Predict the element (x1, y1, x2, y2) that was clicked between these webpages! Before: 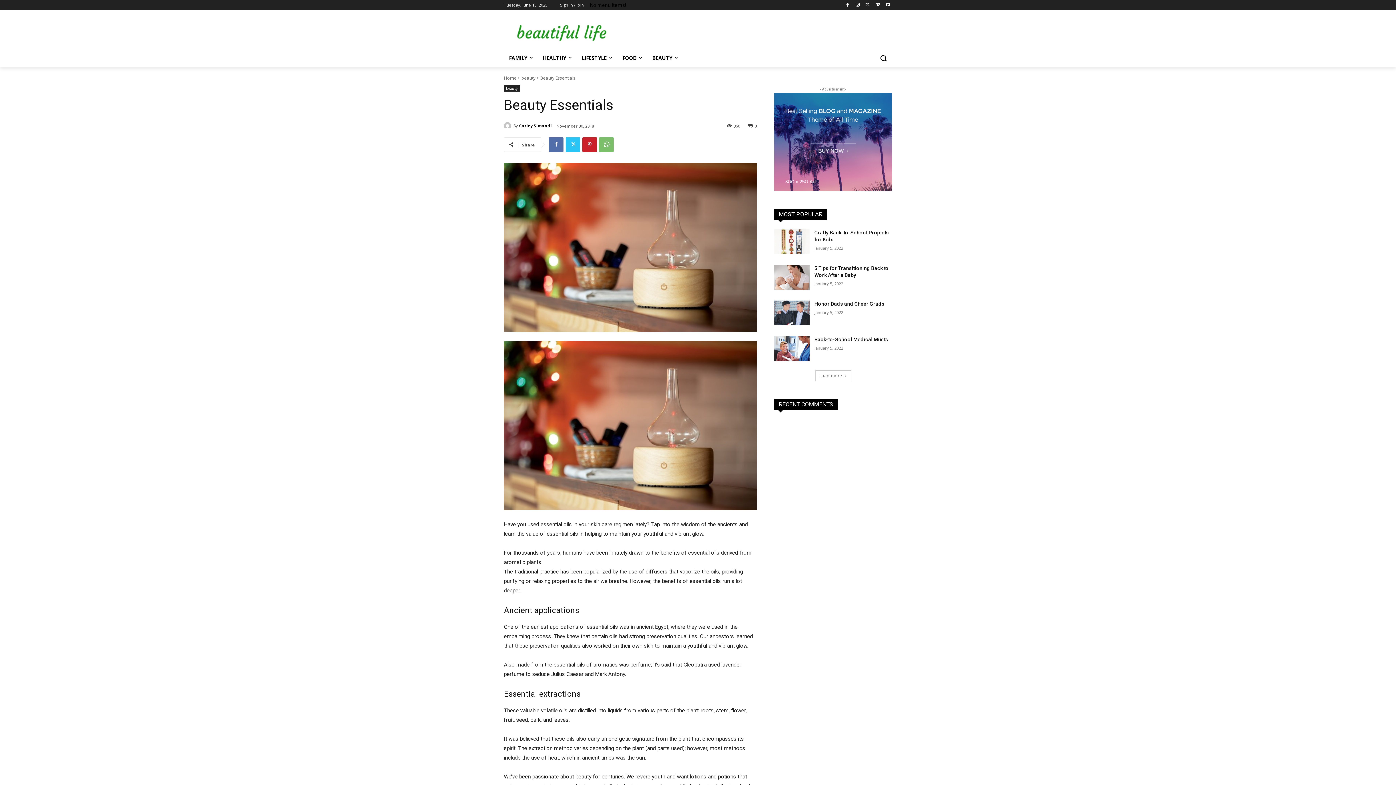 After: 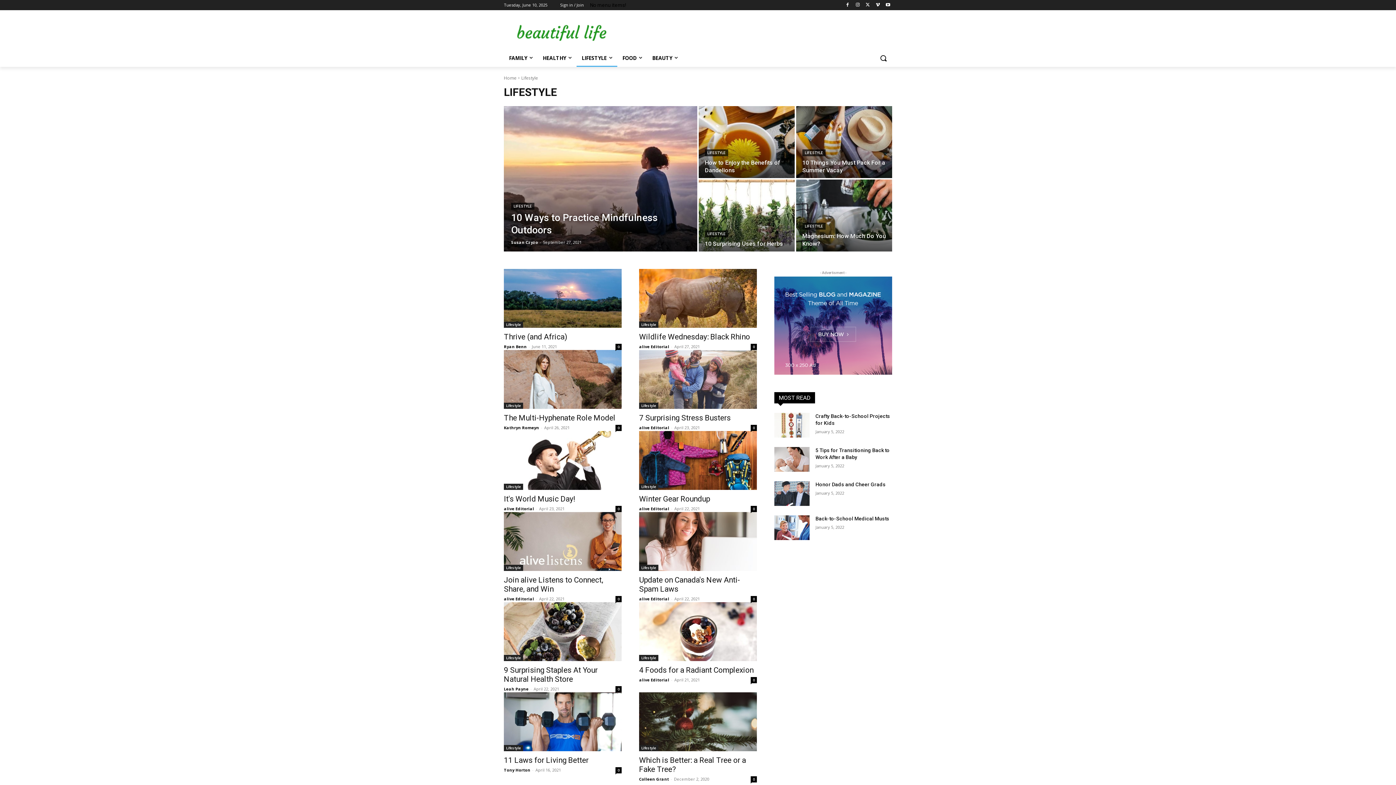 Action: bbox: (576, 49, 617, 66) label: LIFESTYLE